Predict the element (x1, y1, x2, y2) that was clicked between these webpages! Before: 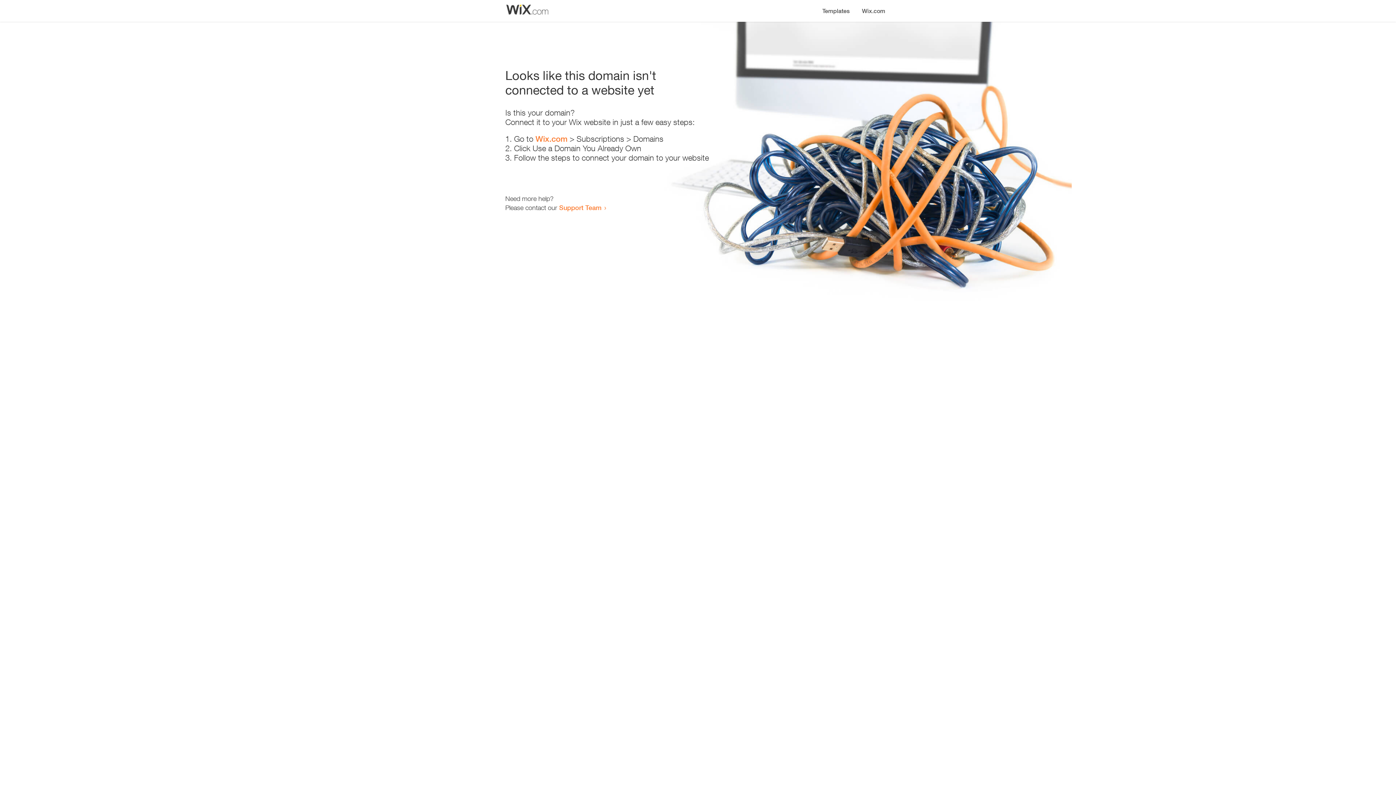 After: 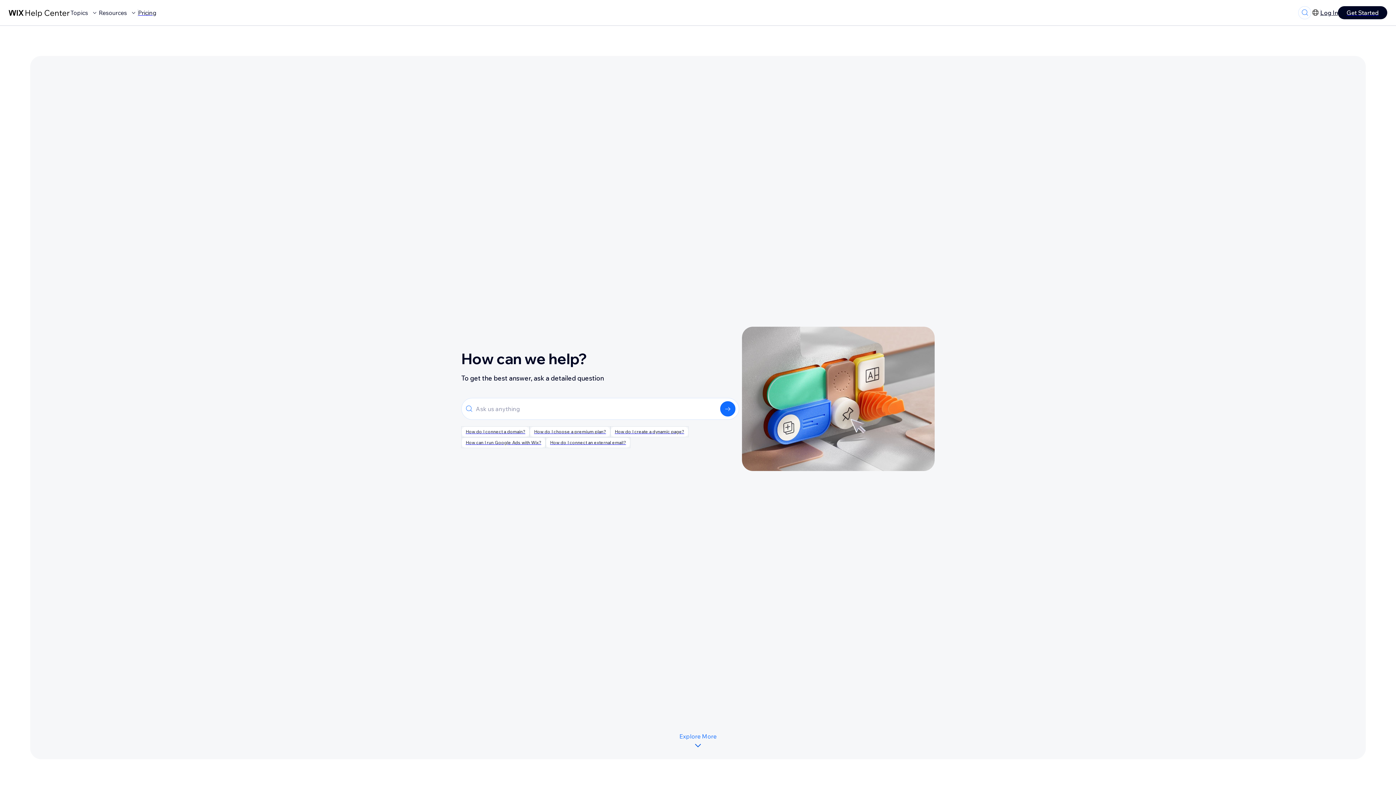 Action: bbox: (559, 203, 601, 211) label: Support Team